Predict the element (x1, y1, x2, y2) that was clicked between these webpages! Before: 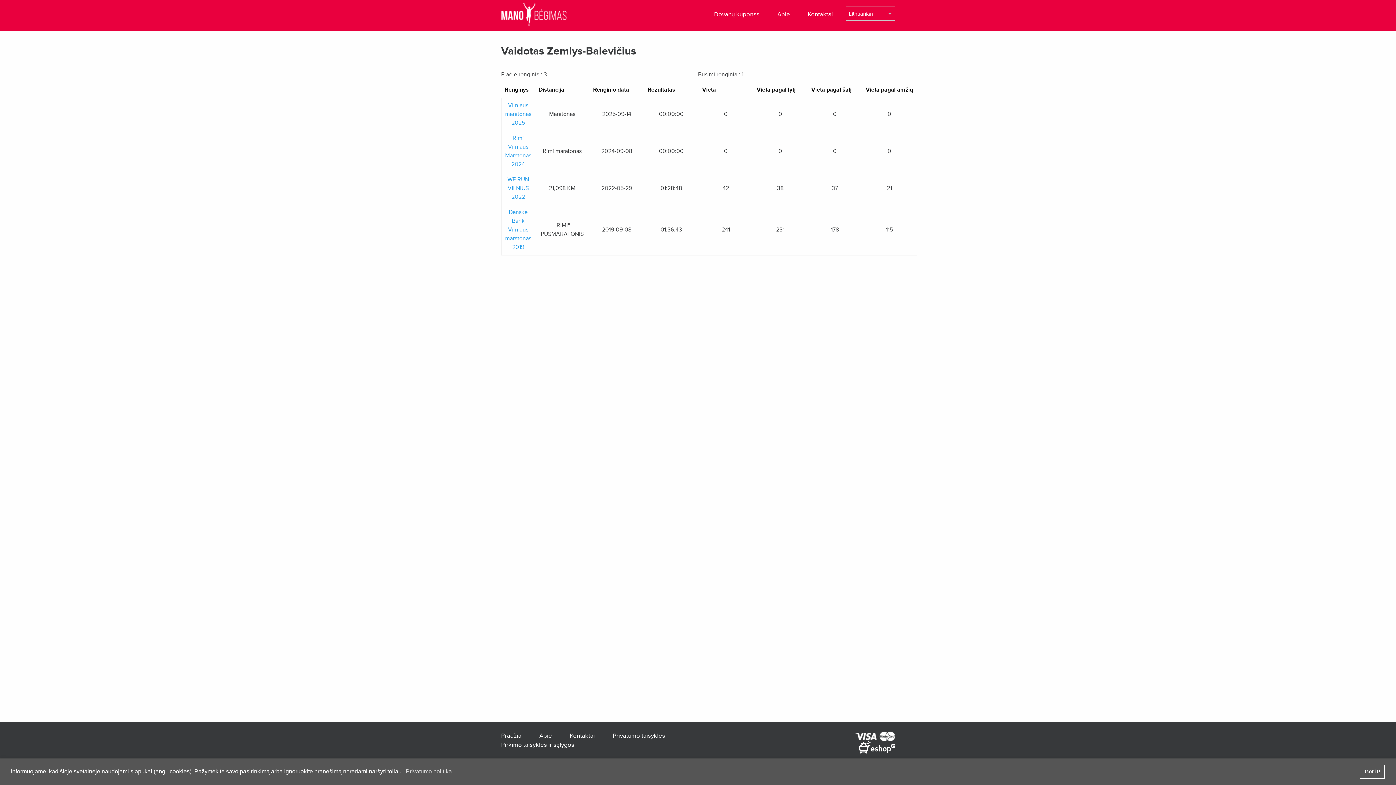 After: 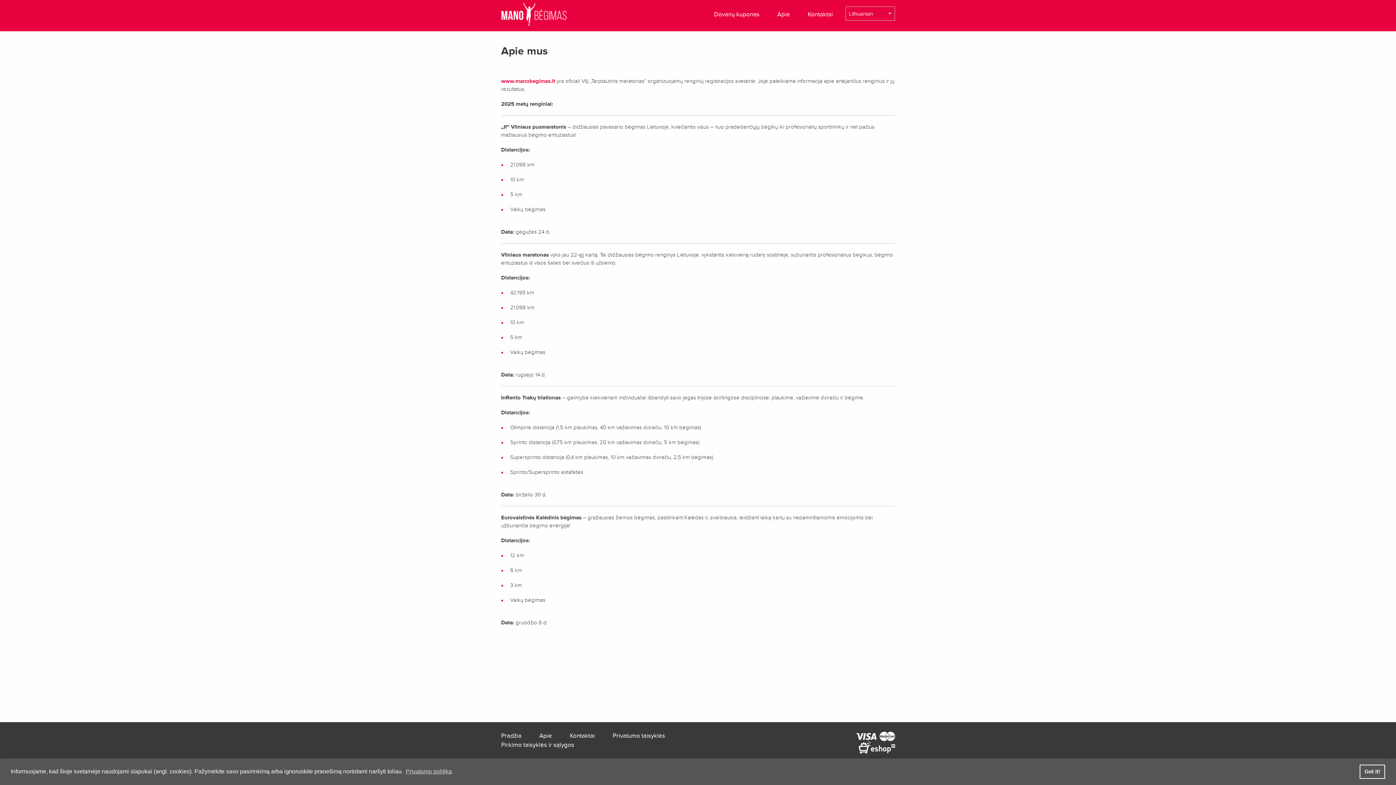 Action: label: Apie bbox: (777, 10, 790, 18)